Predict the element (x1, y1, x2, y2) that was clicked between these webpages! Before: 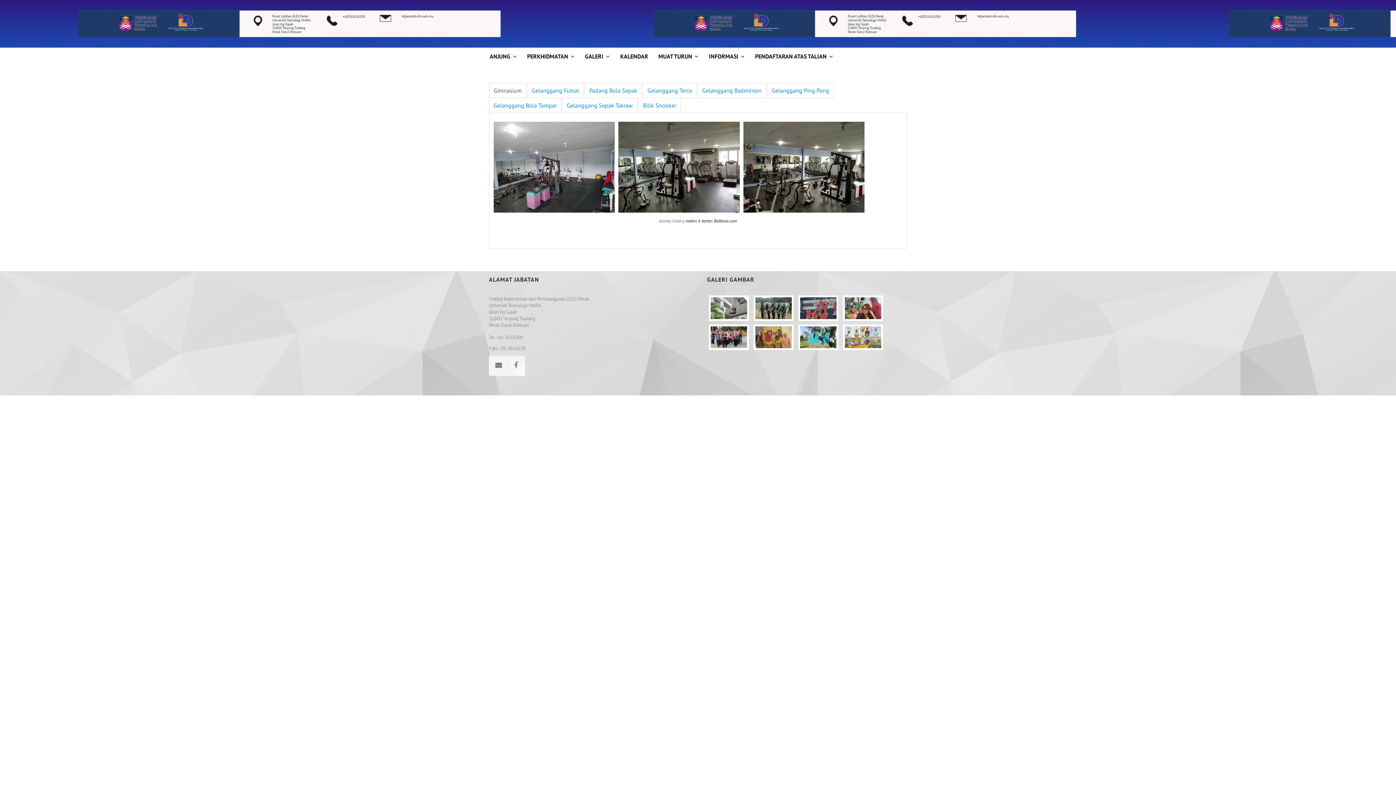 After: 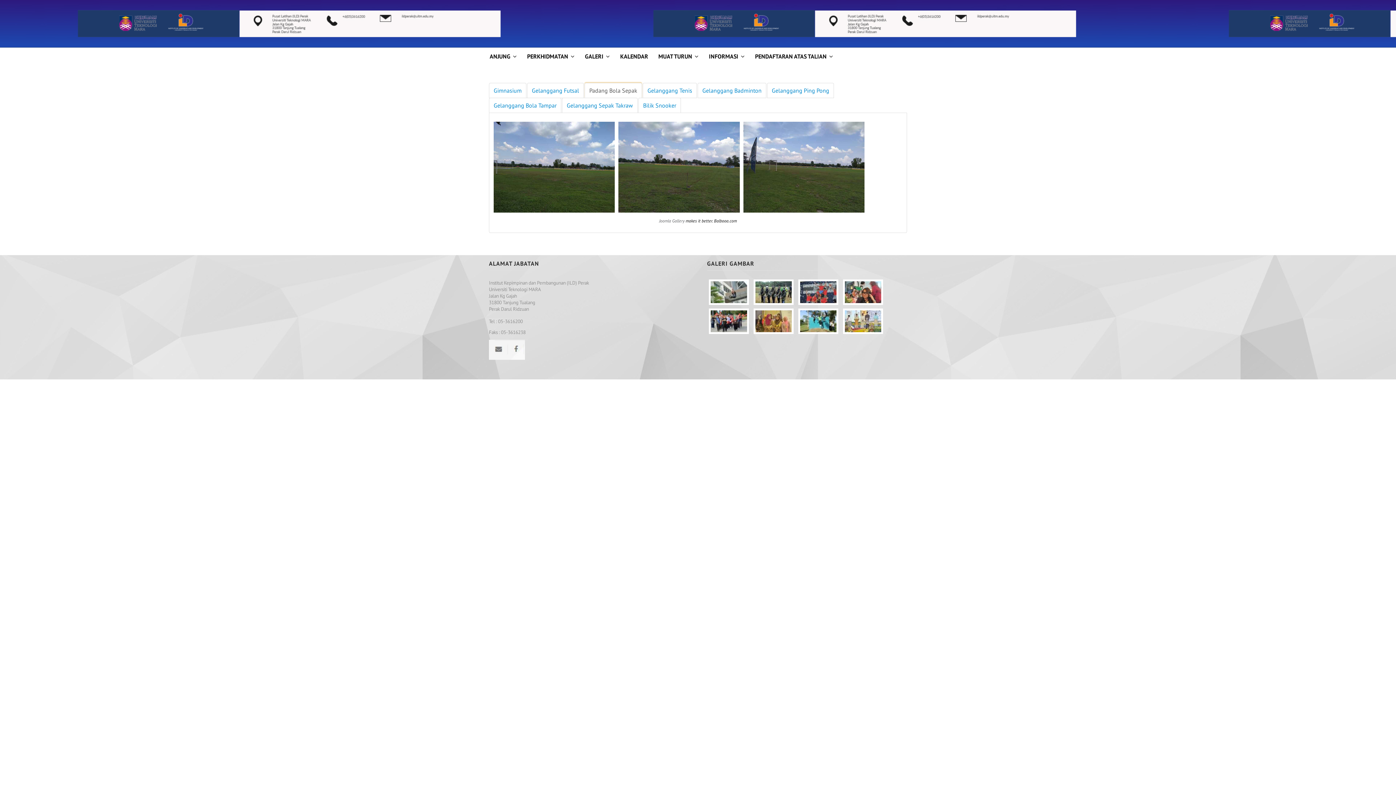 Action: bbox: (584, 82, 642, 98) label: Padang Bola Sepak